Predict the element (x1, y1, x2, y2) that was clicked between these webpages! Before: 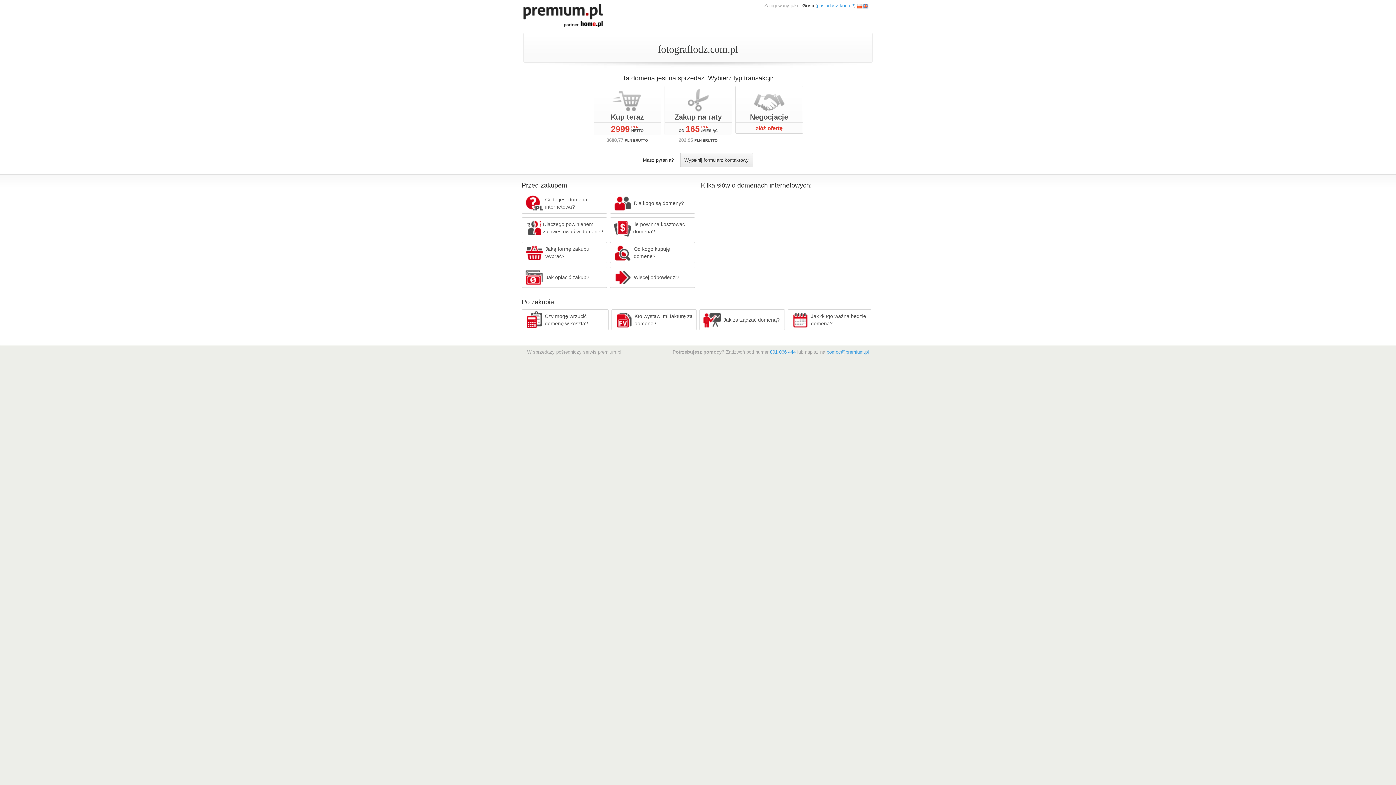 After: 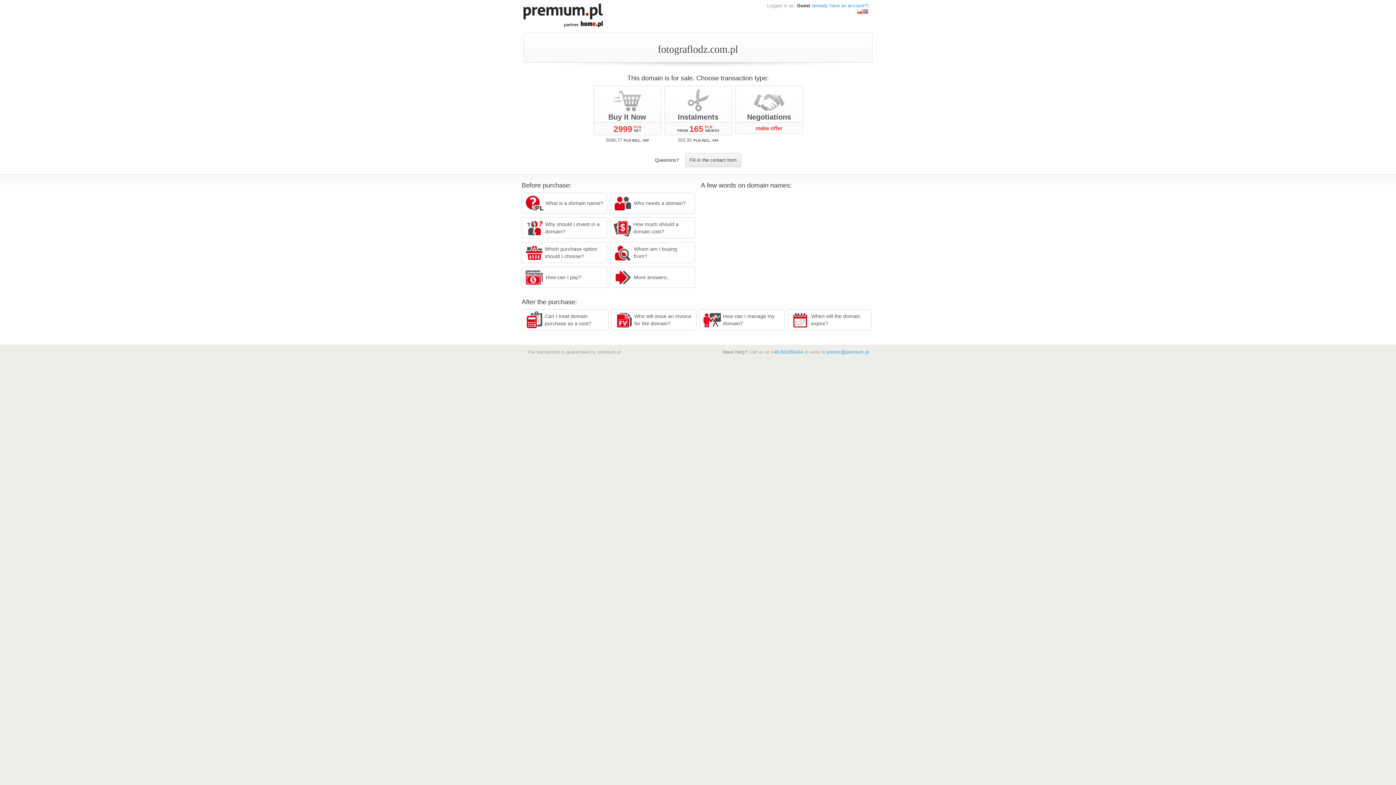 Action: bbox: (862, 2, 868, 8)